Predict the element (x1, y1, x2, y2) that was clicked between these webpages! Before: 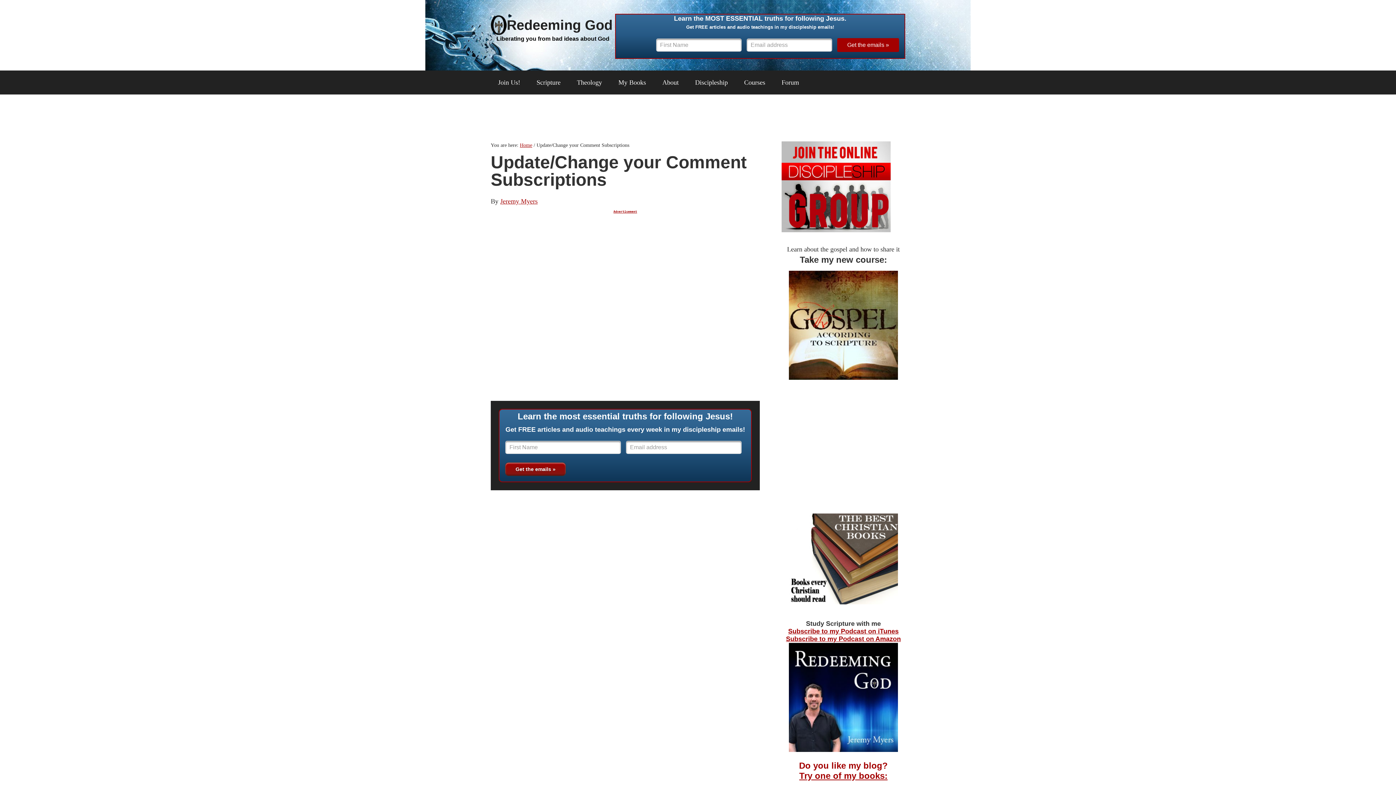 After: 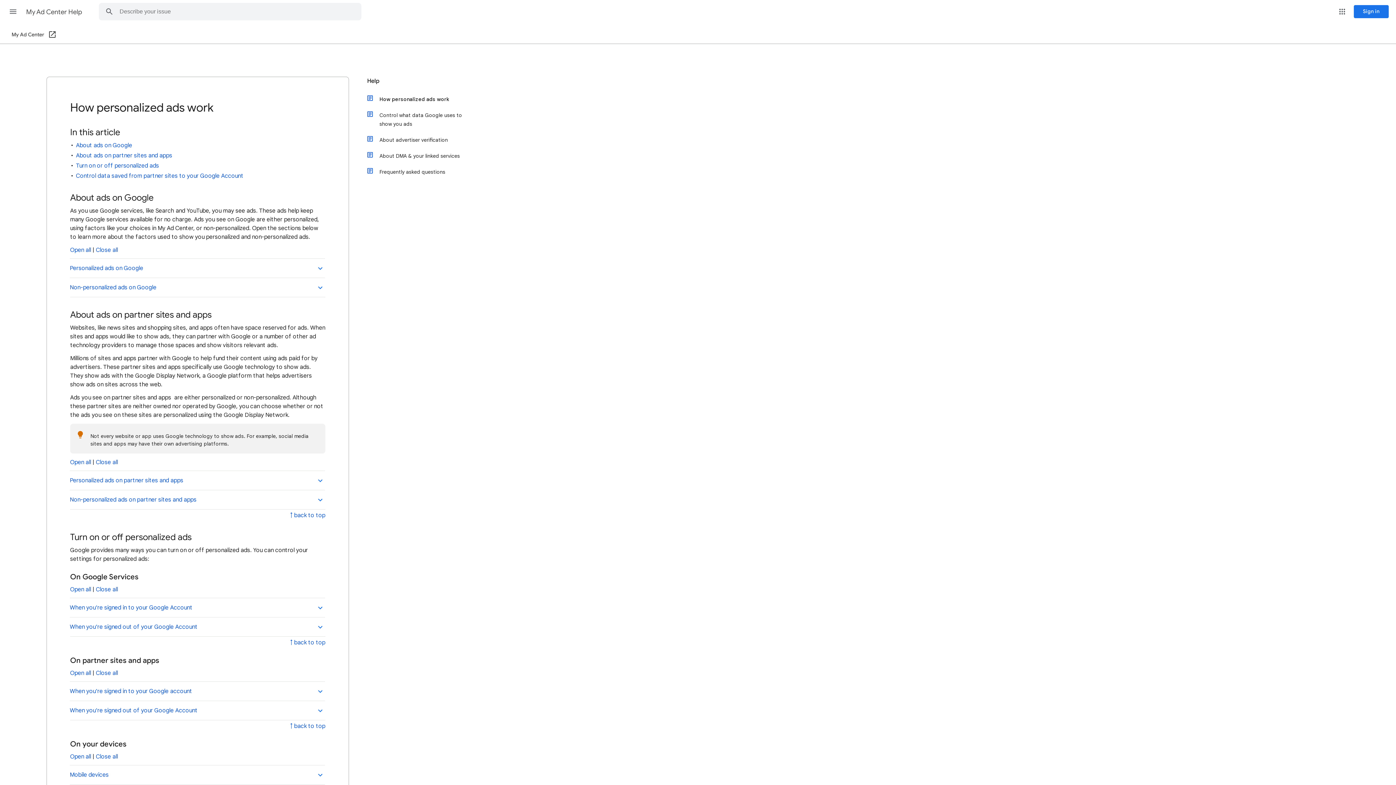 Action: label: Advertisement bbox: (613, 210, 637, 213)